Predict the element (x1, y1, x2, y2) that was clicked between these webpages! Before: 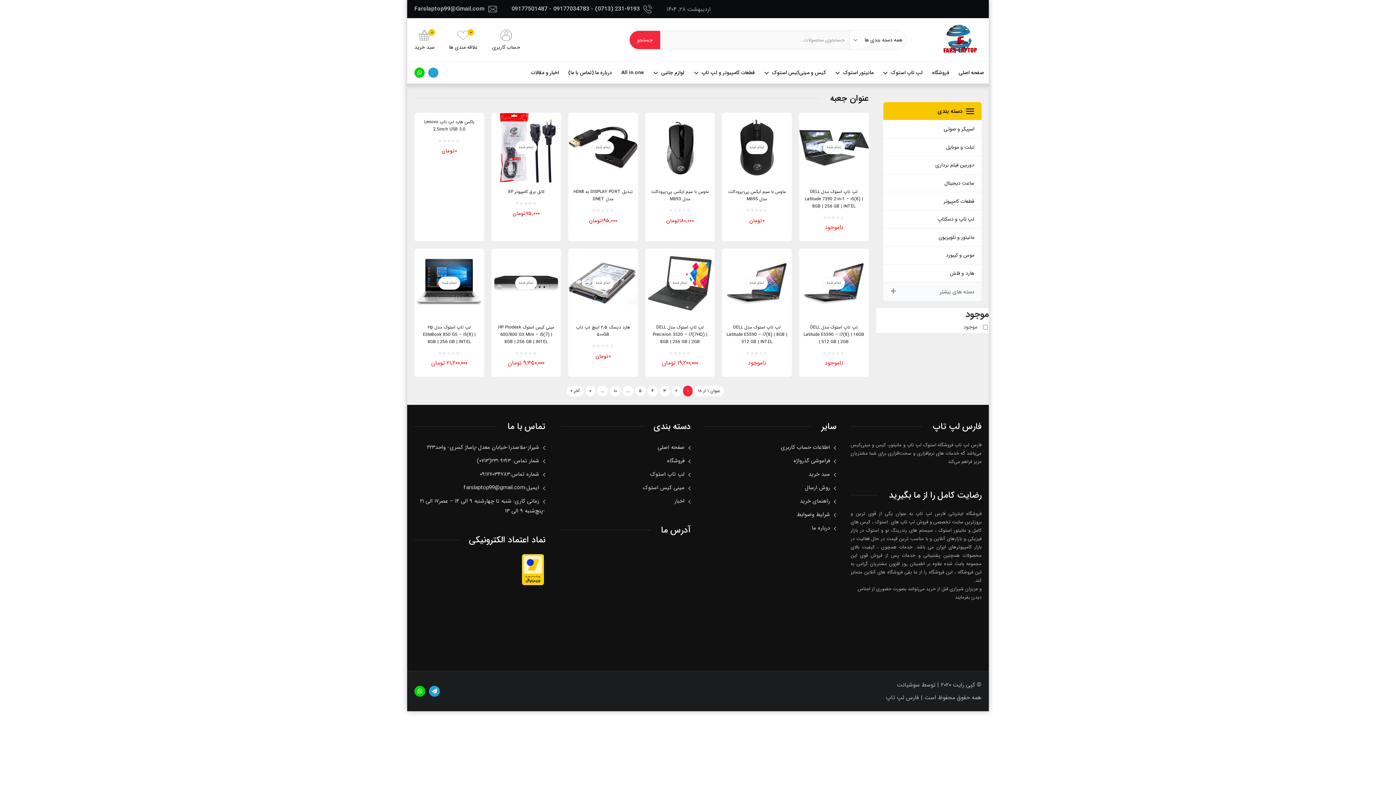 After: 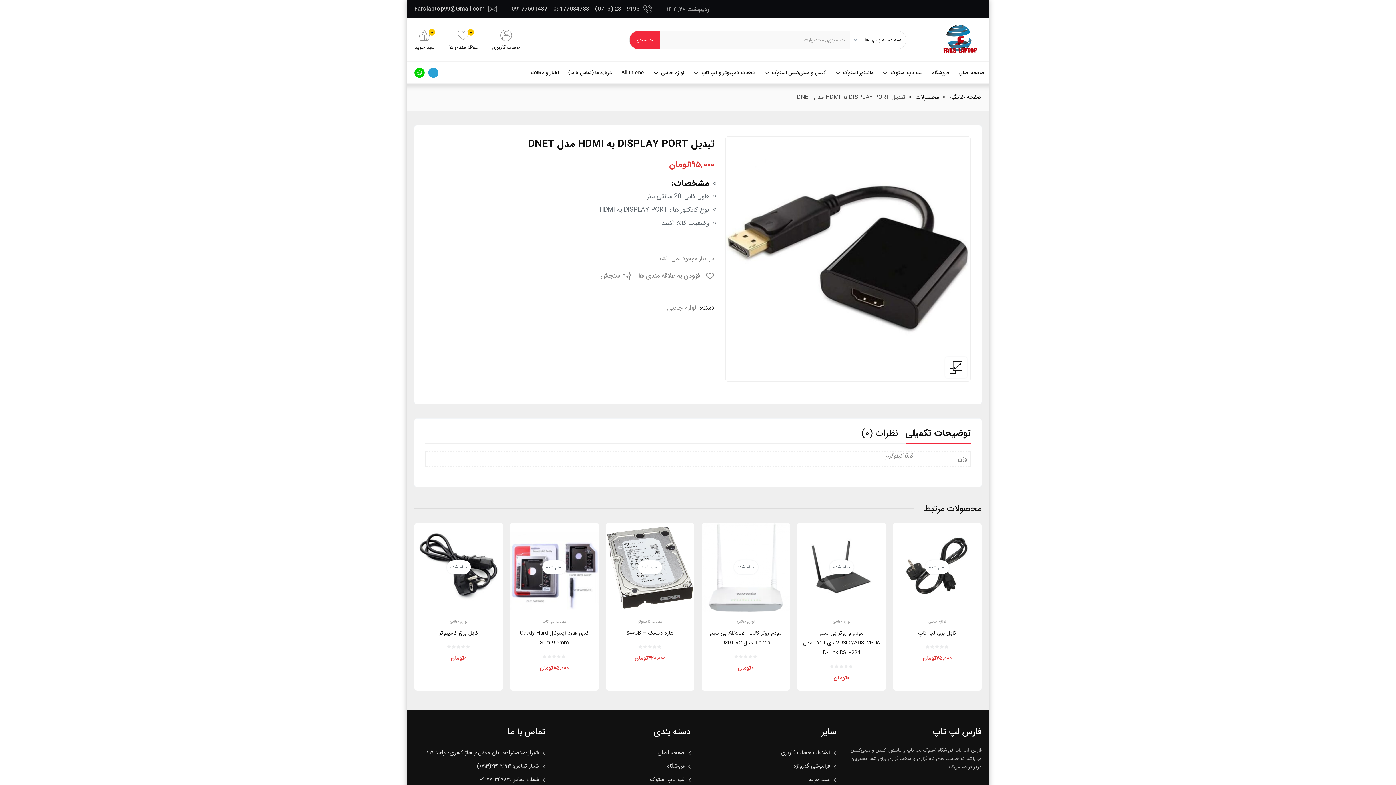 Action: label: تبدیل DISPLAY PORT به HDMI مدل DNET bbox: (572, 188, 633, 202)